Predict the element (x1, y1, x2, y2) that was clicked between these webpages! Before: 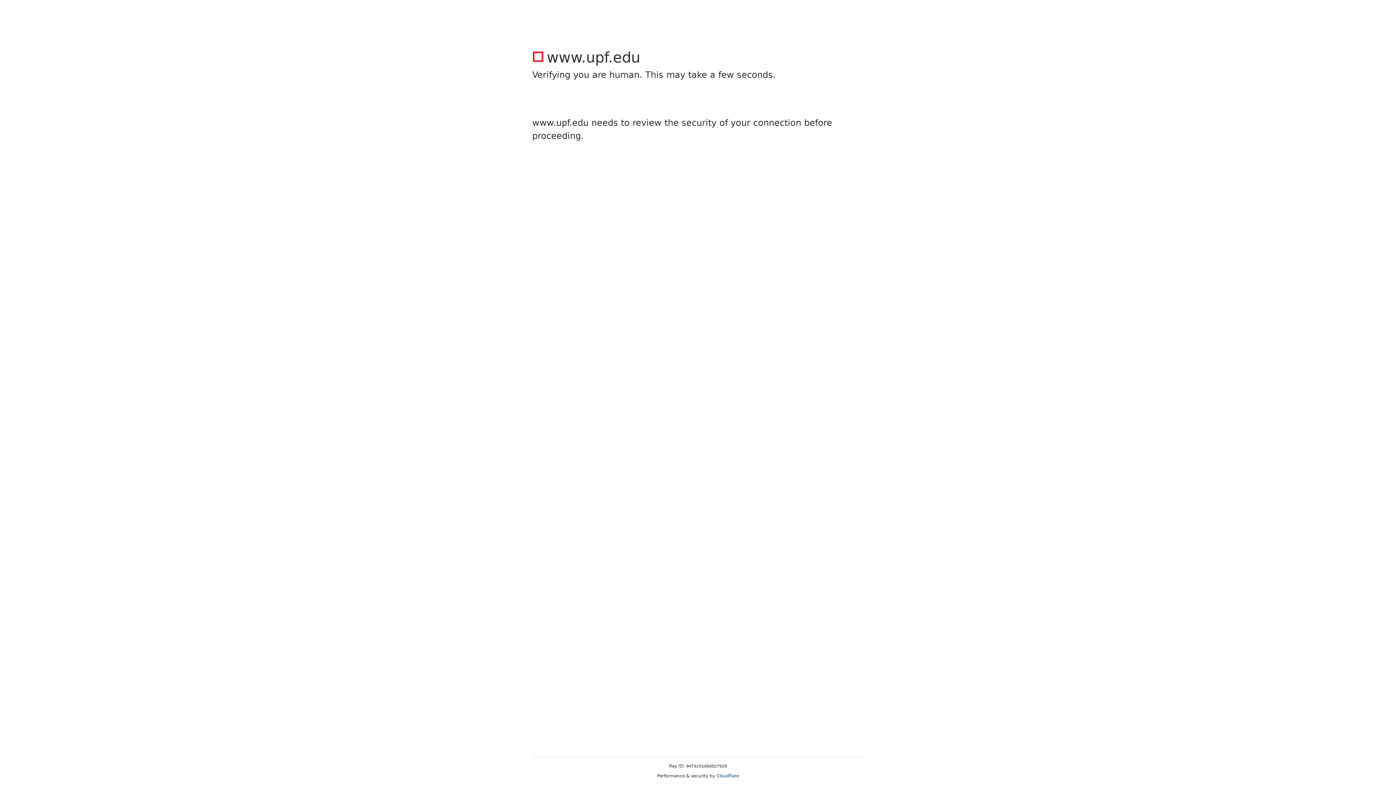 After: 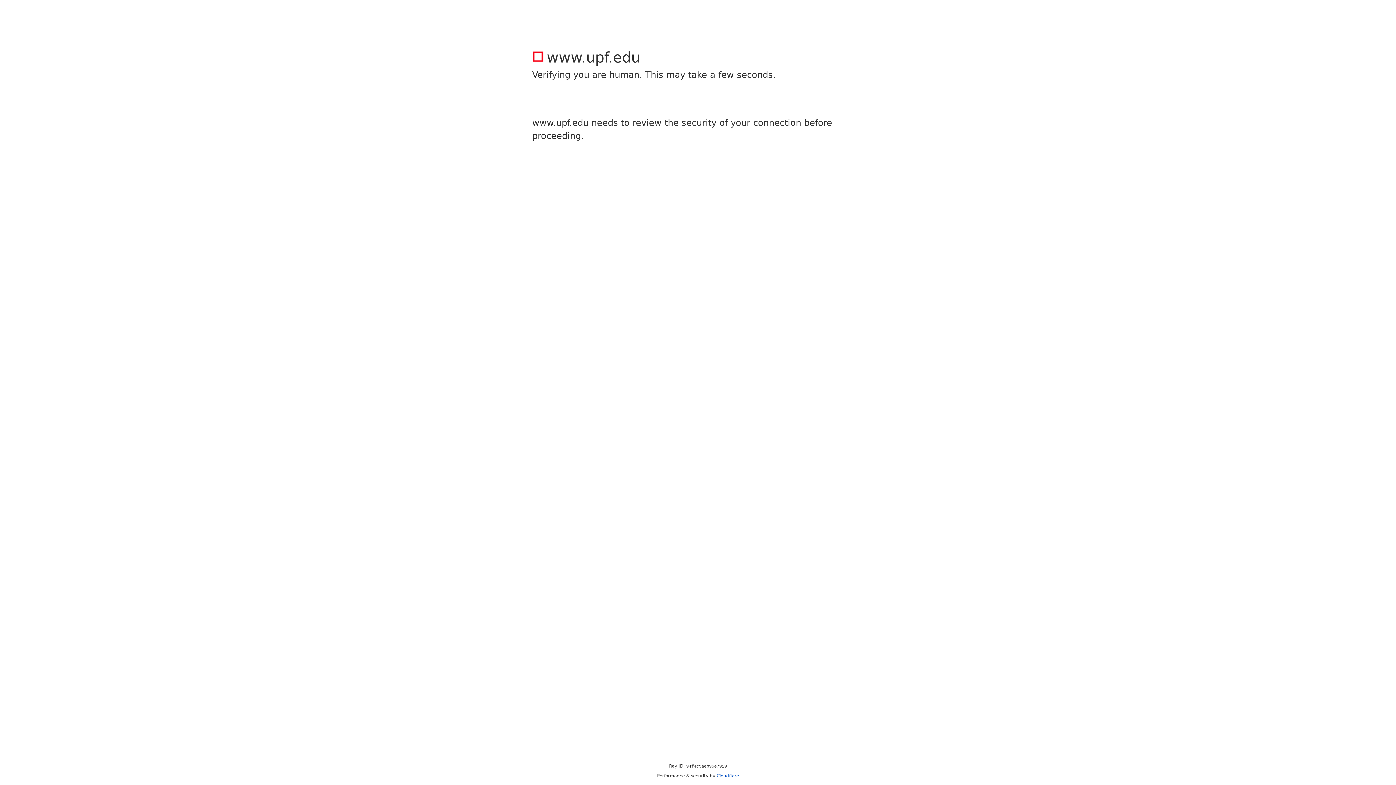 Action: bbox: (716, 773, 739, 778) label: Cloudflare